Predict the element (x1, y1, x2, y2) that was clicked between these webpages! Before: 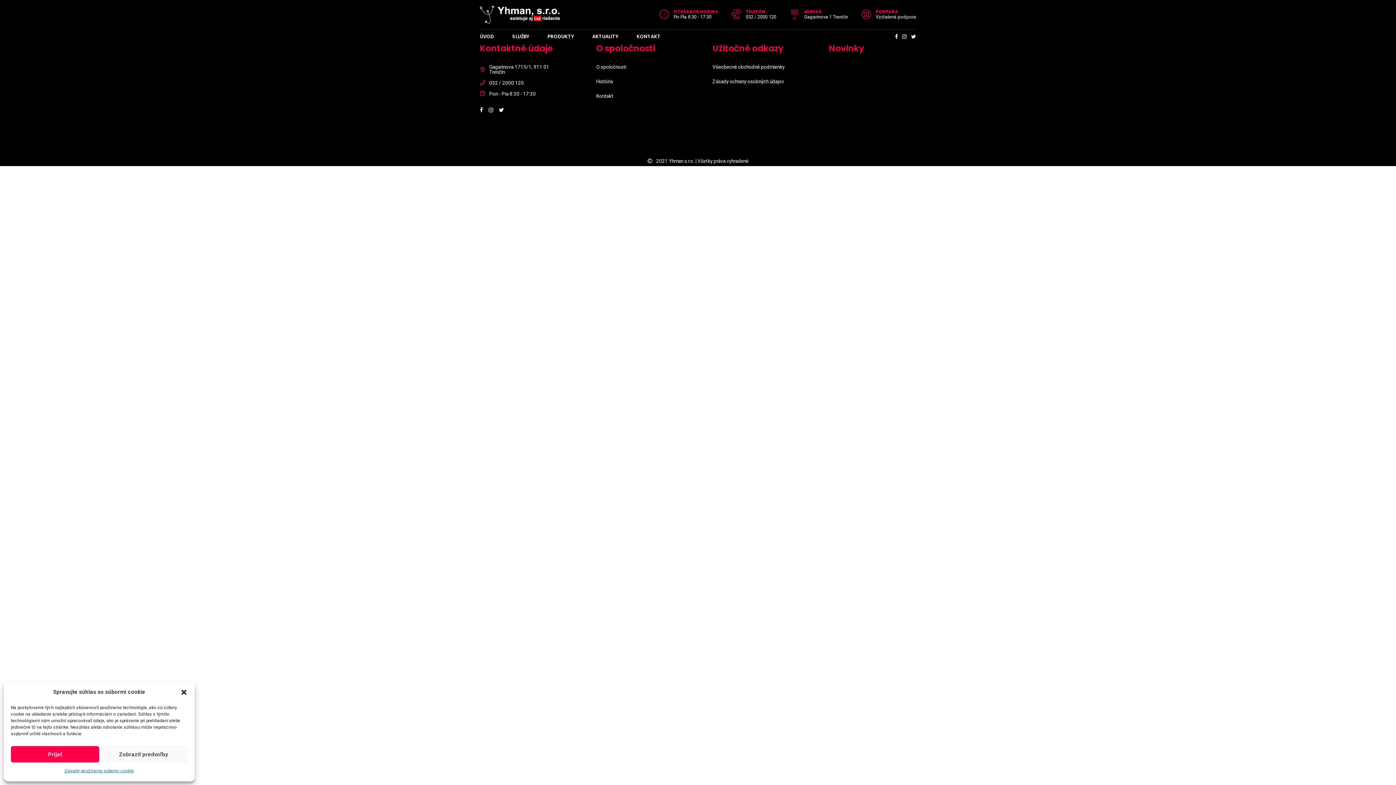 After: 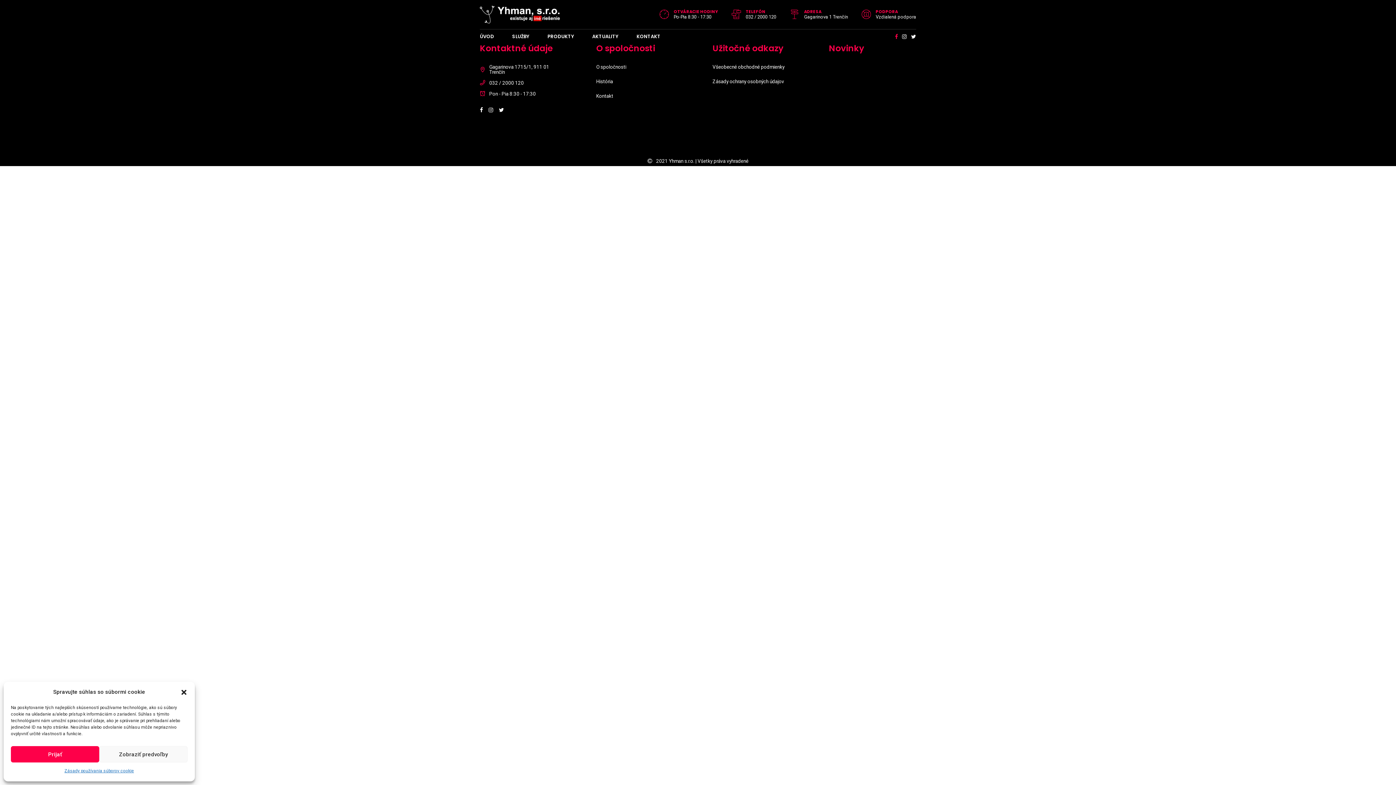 Action: bbox: (895, 29, 898, 43)